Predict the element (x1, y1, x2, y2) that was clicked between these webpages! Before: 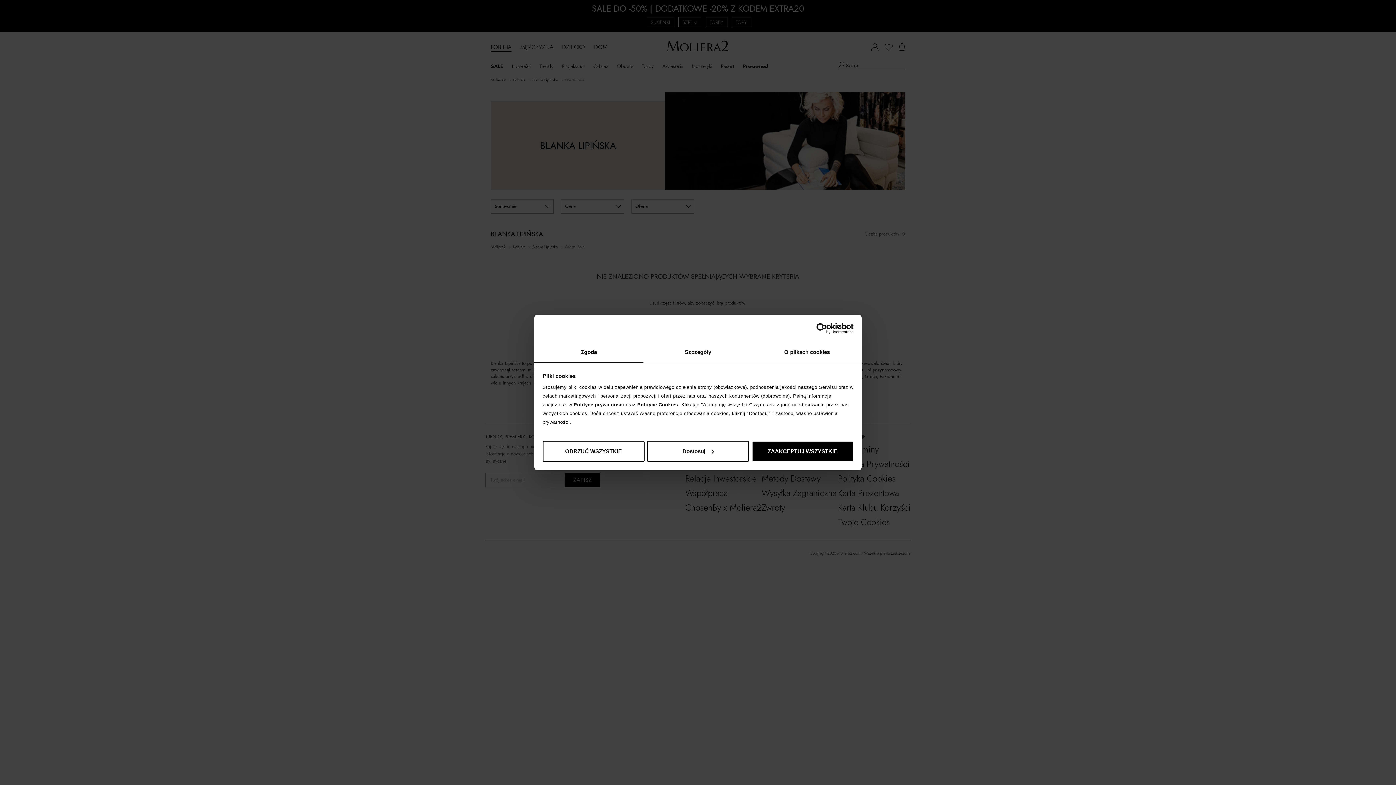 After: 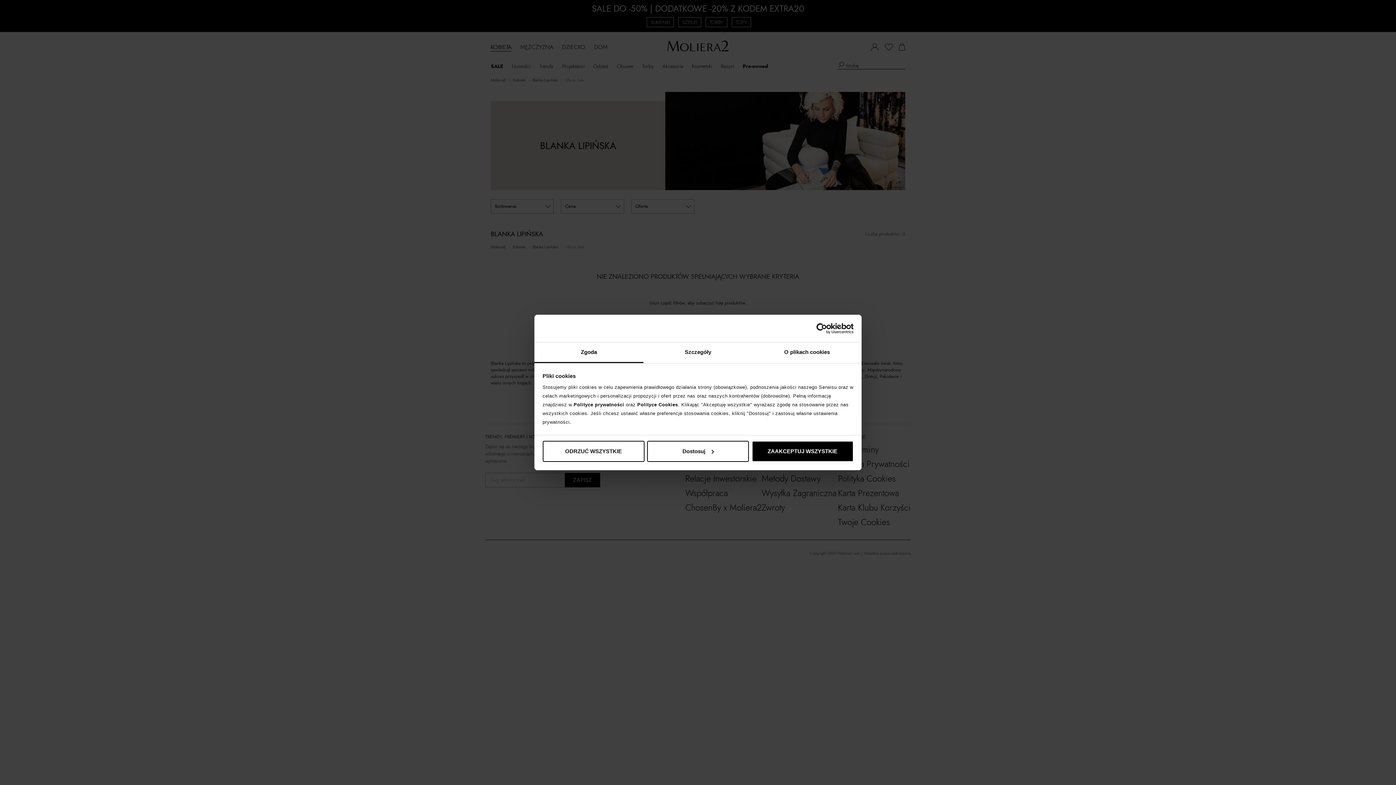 Action: bbox: (790, 323, 853, 334) label: Usercentrics Cookiebot - opens in a new window